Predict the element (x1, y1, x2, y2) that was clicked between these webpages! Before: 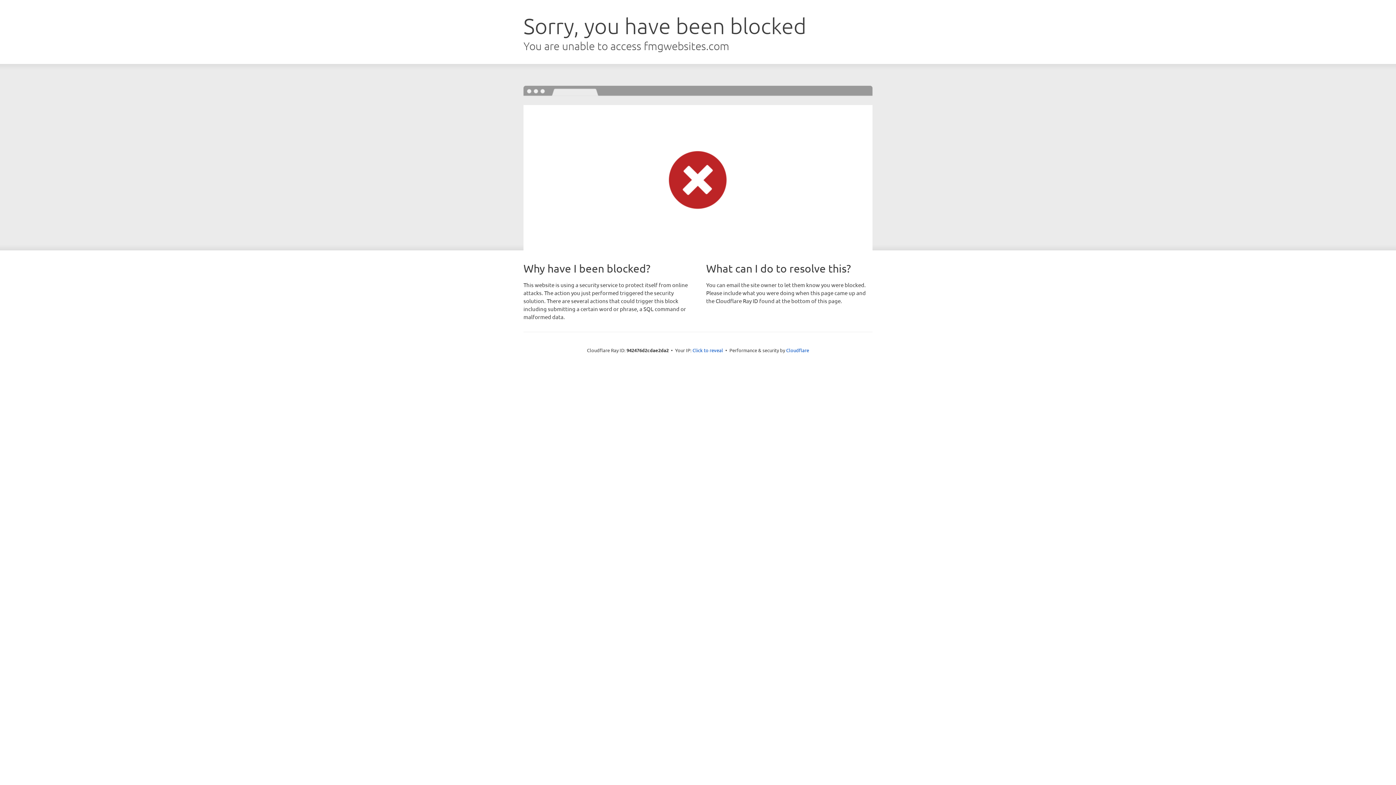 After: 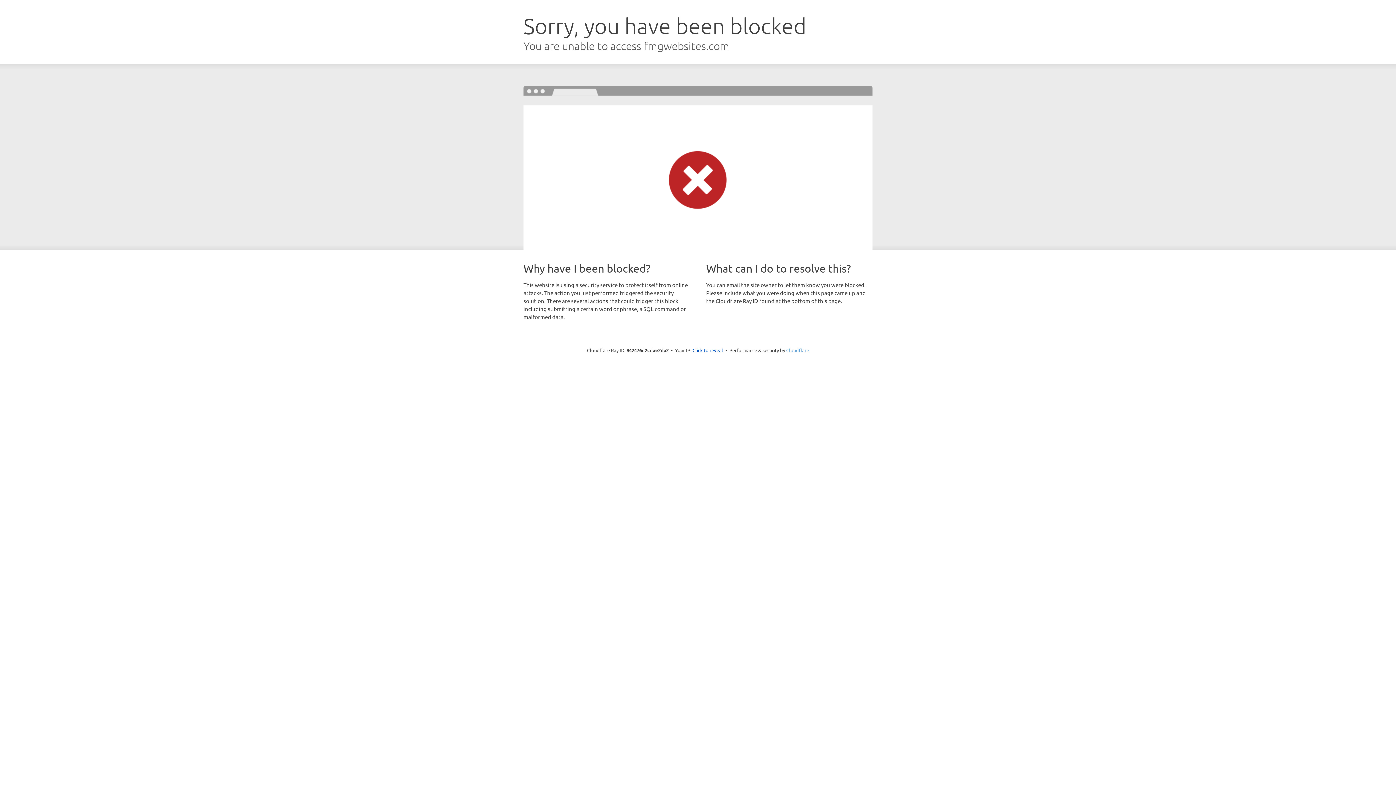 Action: bbox: (786, 347, 809, 353) label: Cloudflare